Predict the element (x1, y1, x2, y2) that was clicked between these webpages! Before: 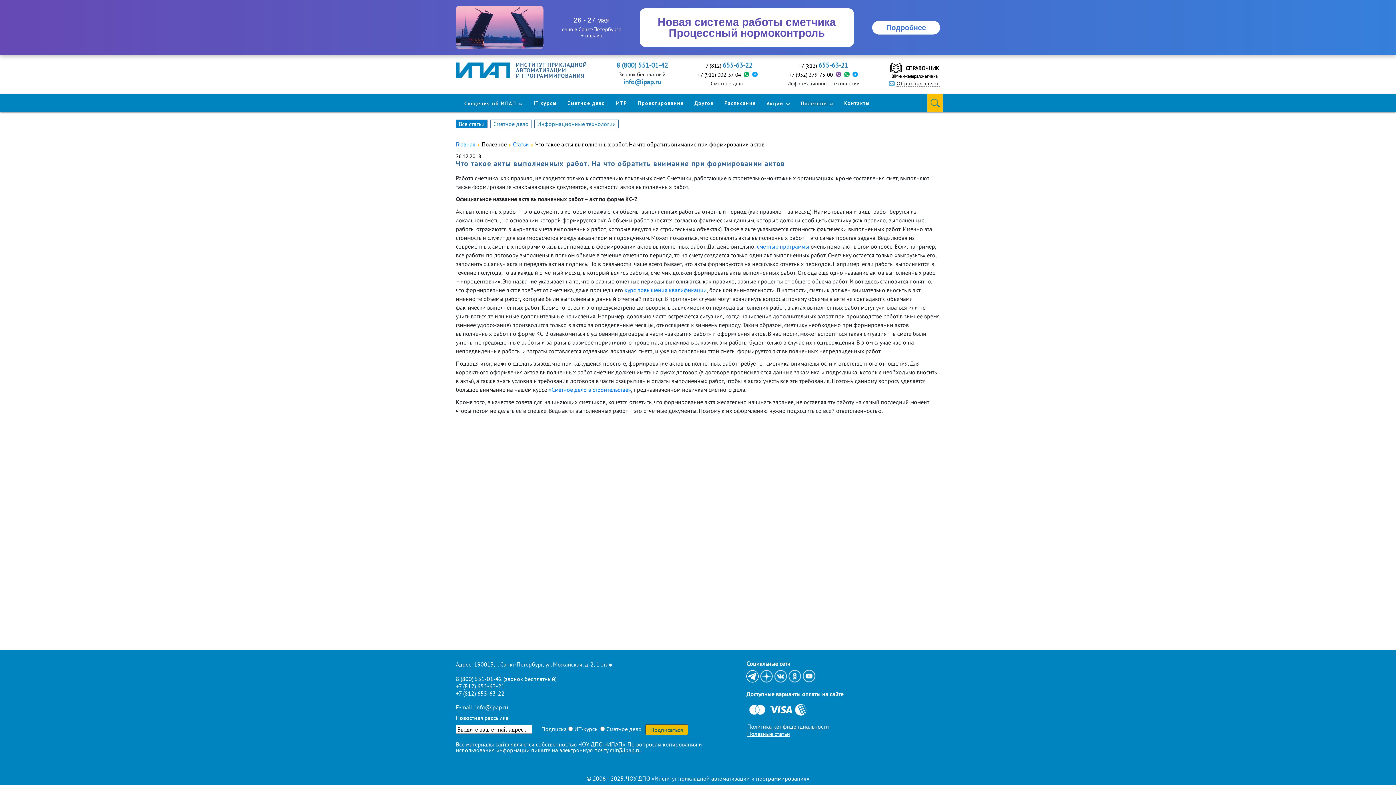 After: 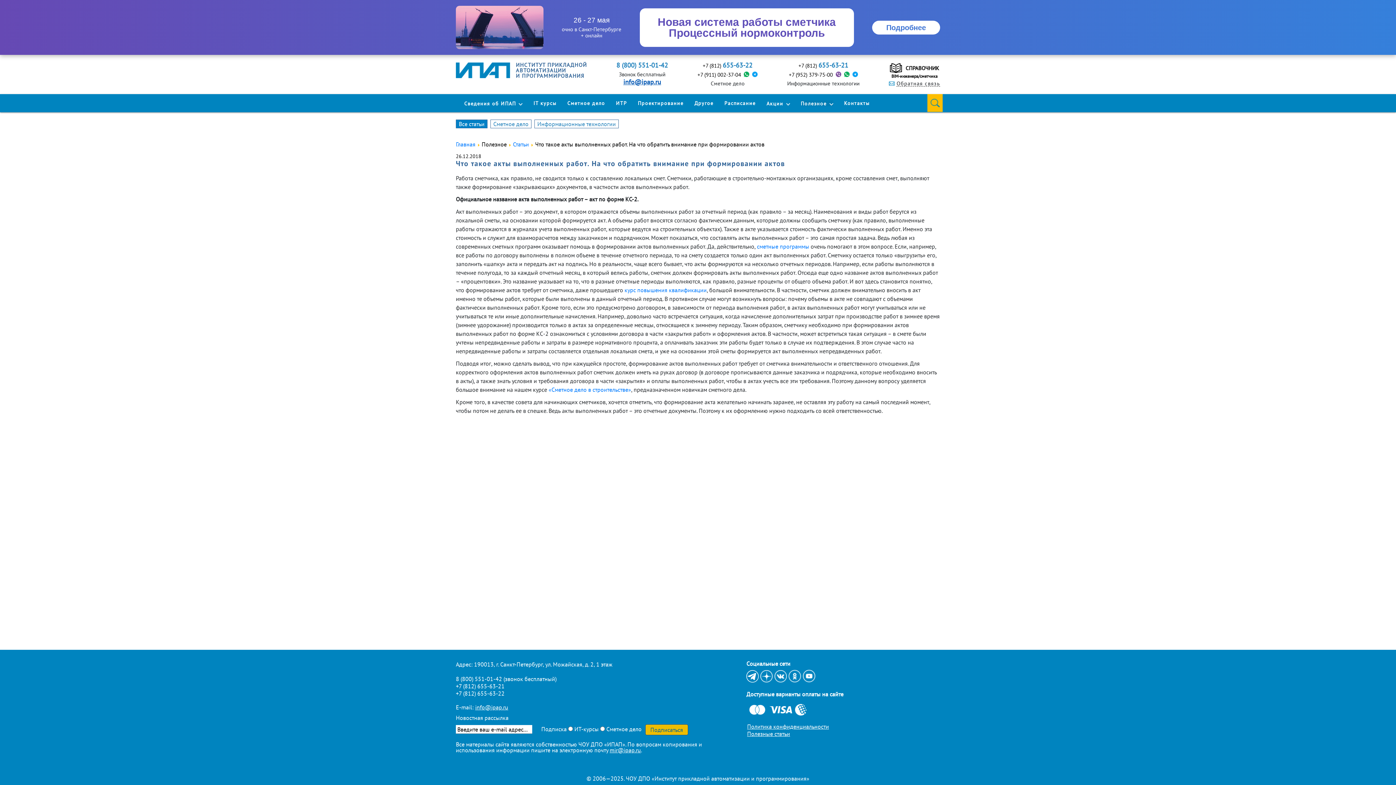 Action: bbox: (623, 78, 661, 85) label: info@ipap.ru